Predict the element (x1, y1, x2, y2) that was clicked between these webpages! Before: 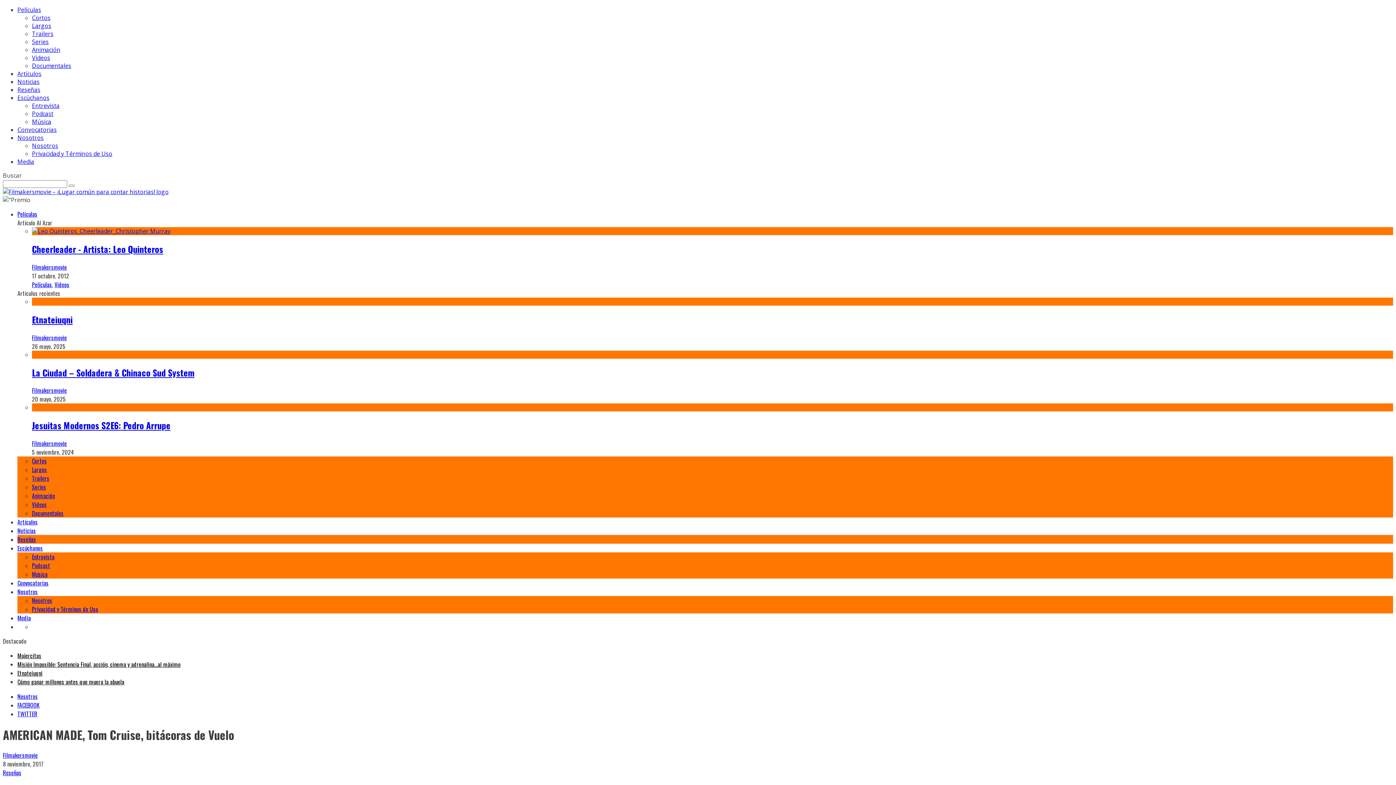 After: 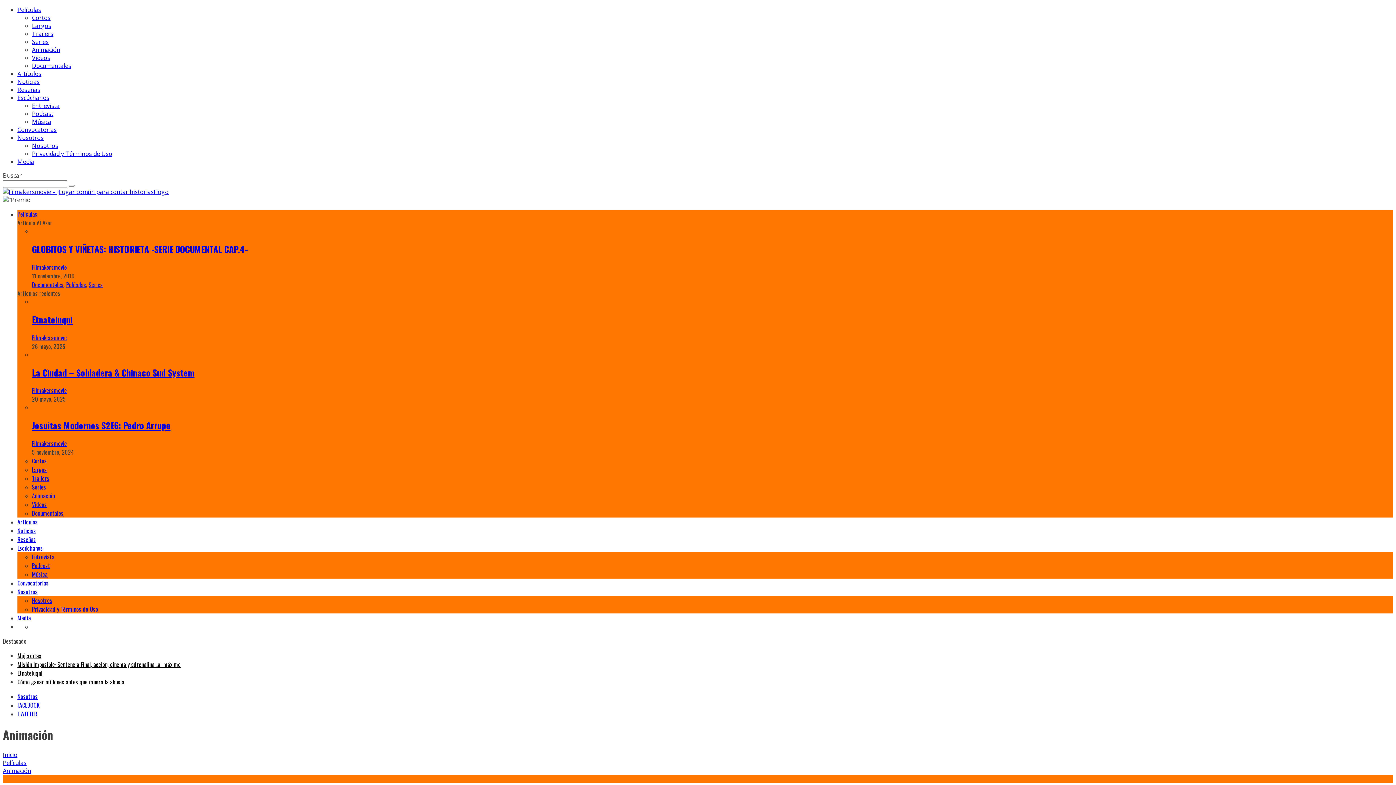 Action: bbox: (32, 491, 54, 500) label: Animación